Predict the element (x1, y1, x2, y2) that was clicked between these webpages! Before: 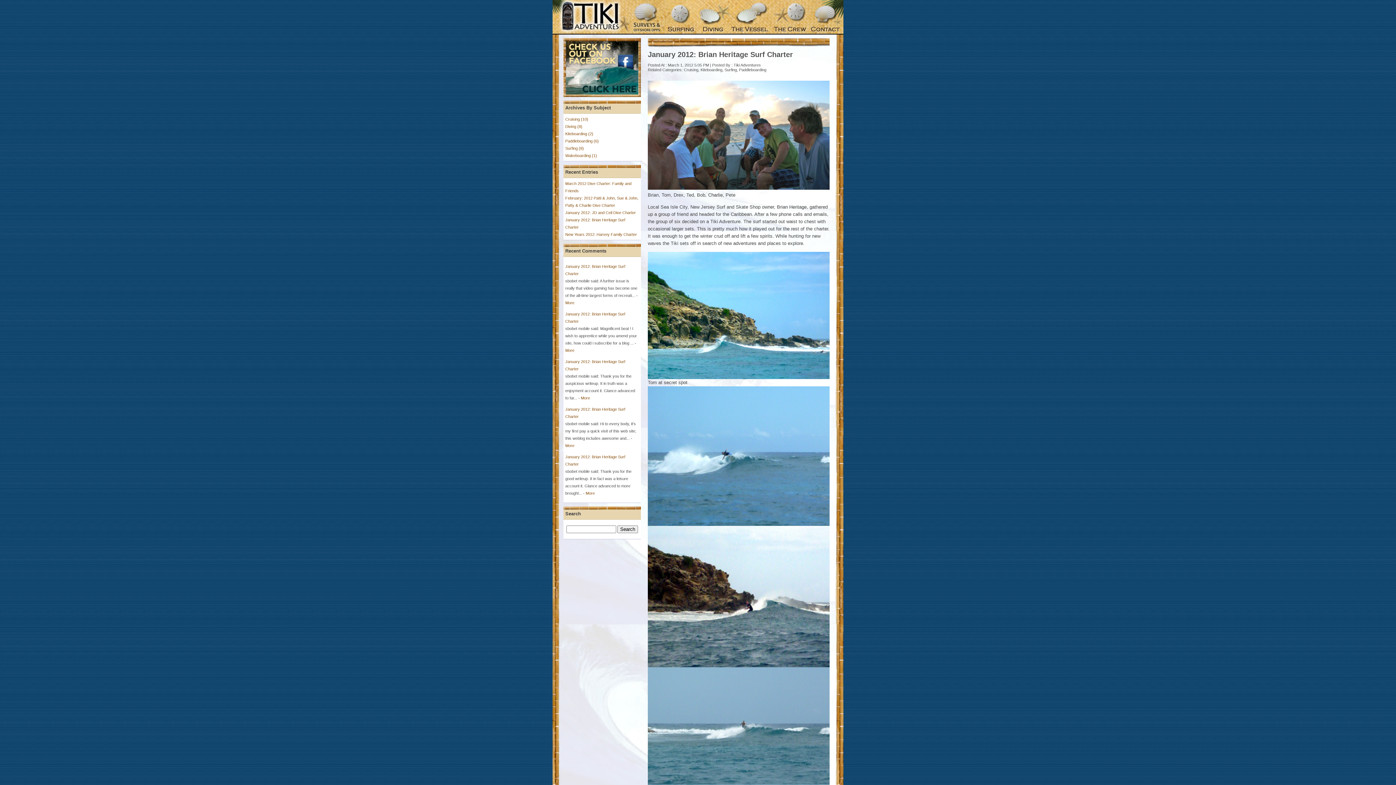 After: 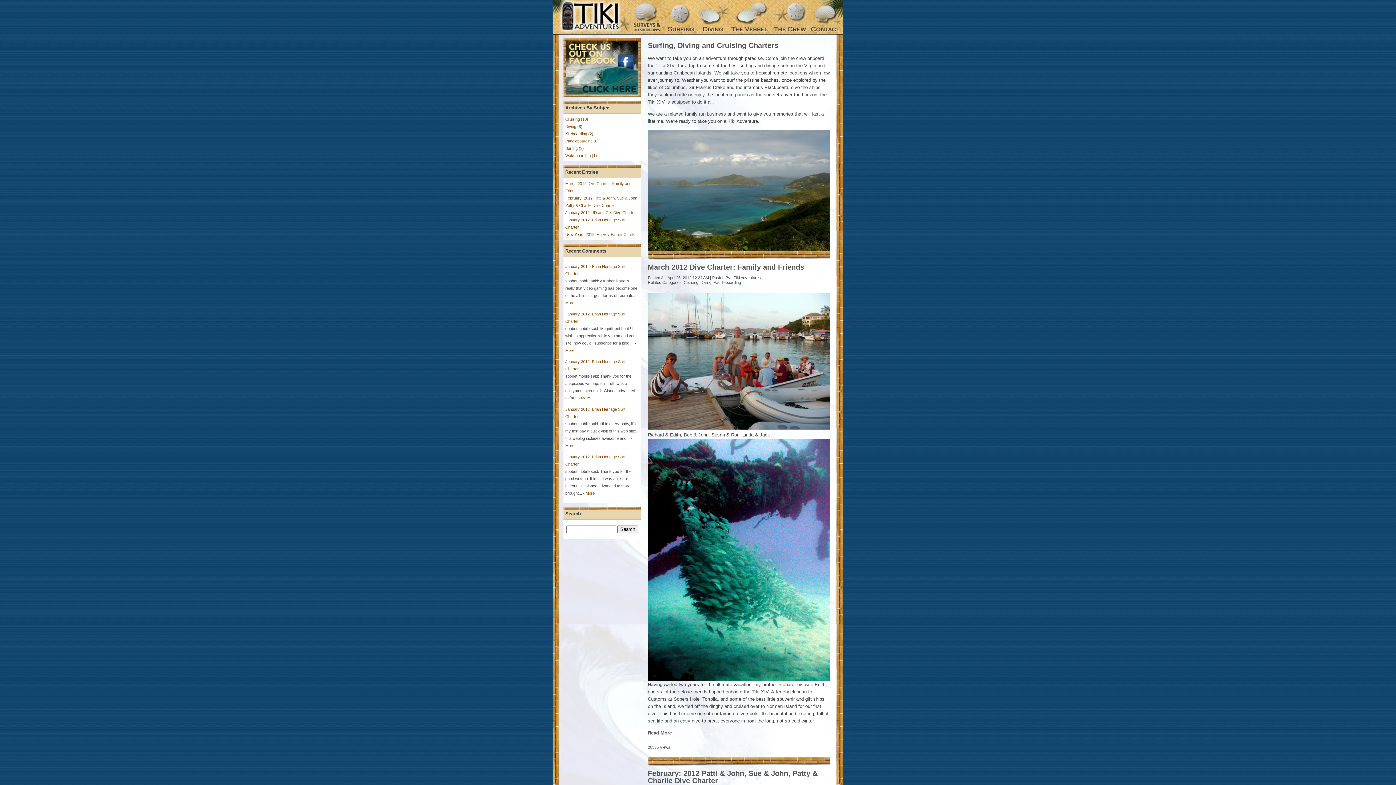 Action: bbox: (552, 30, 629, 35)